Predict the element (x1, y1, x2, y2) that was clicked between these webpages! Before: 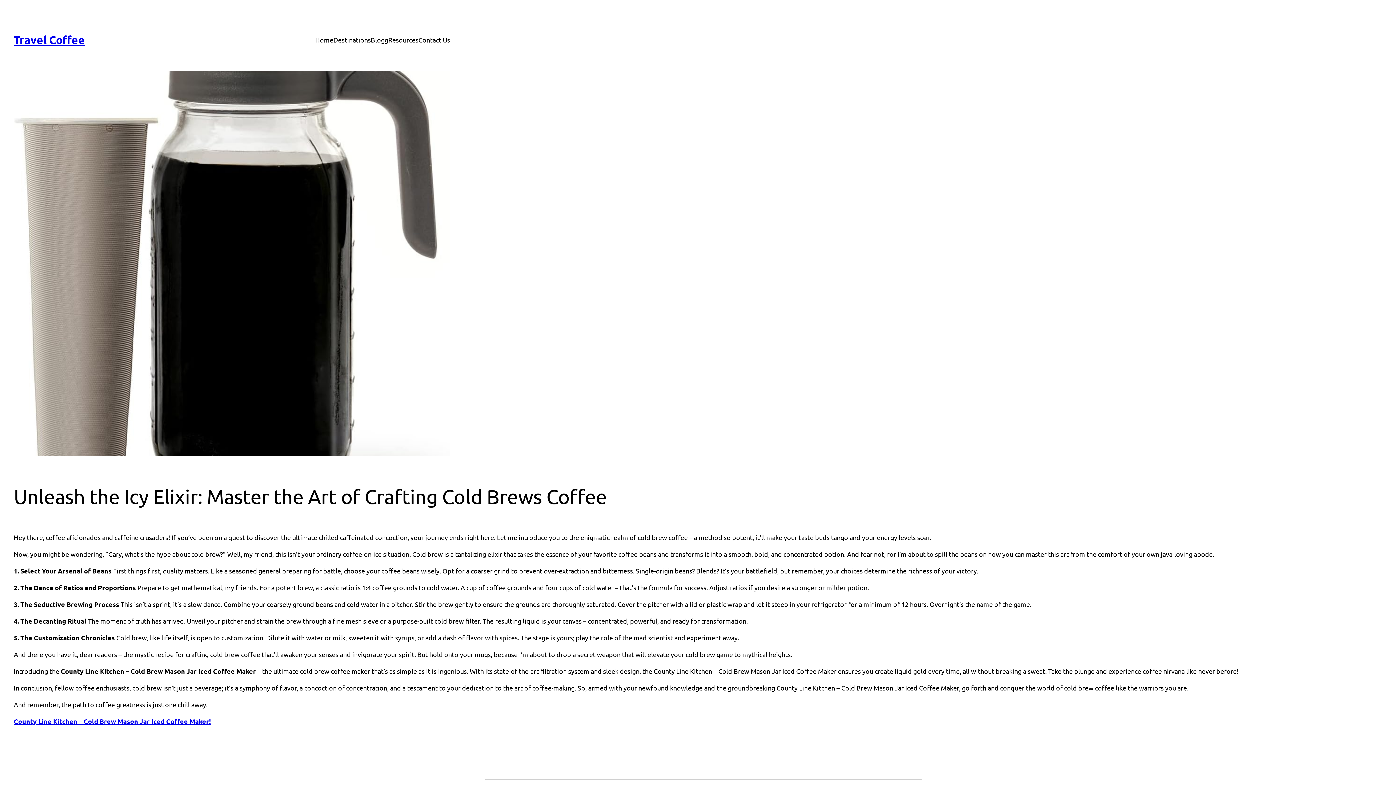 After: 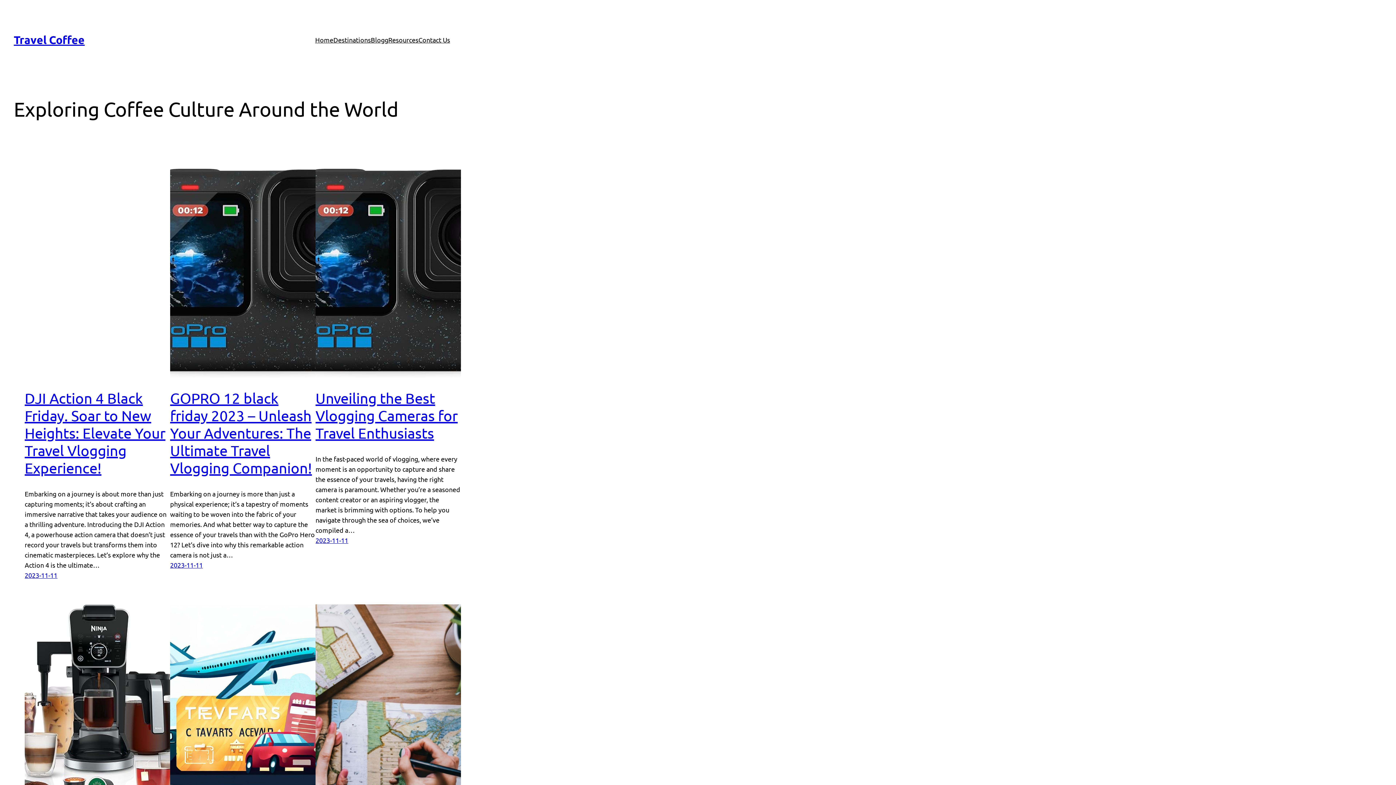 Action: label: Blogg bbox: (370, 34, 388, 45)